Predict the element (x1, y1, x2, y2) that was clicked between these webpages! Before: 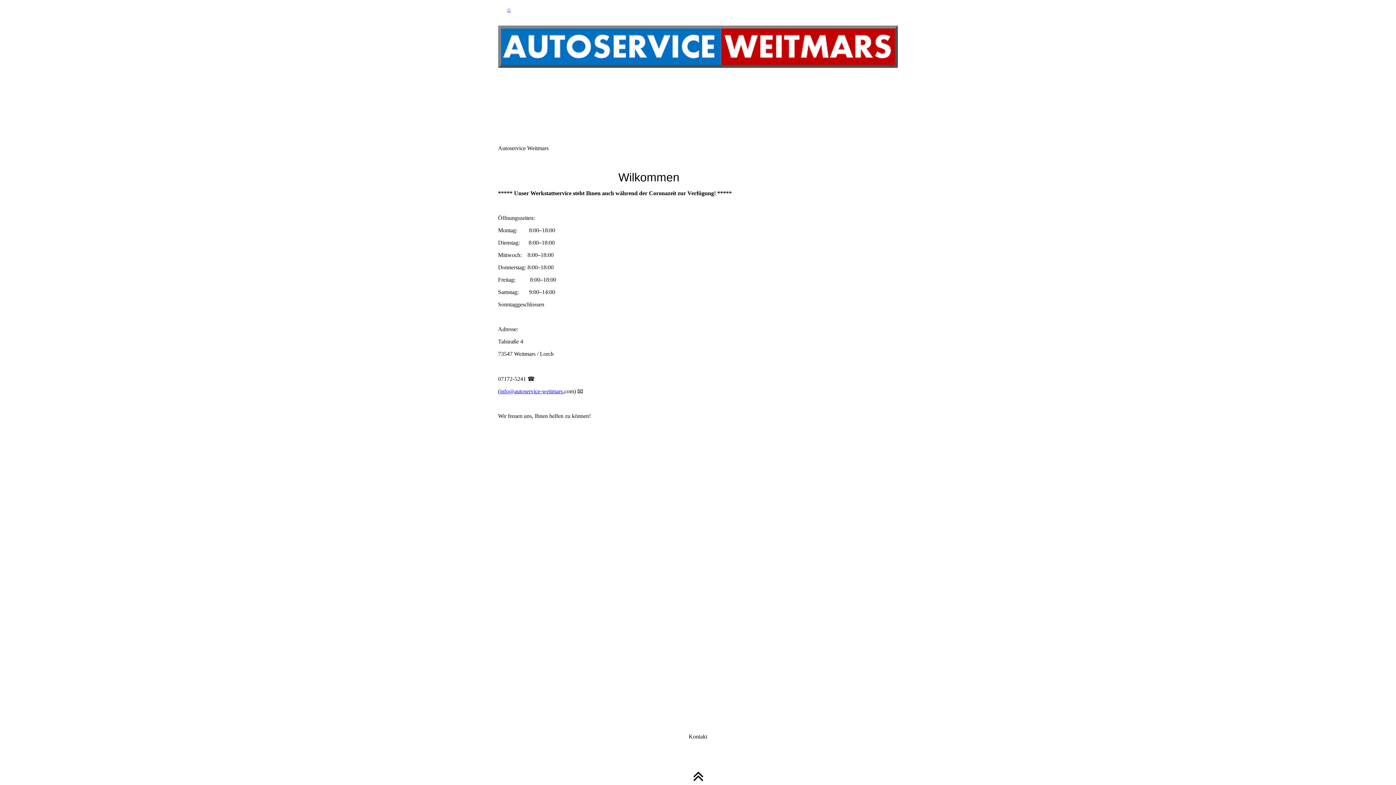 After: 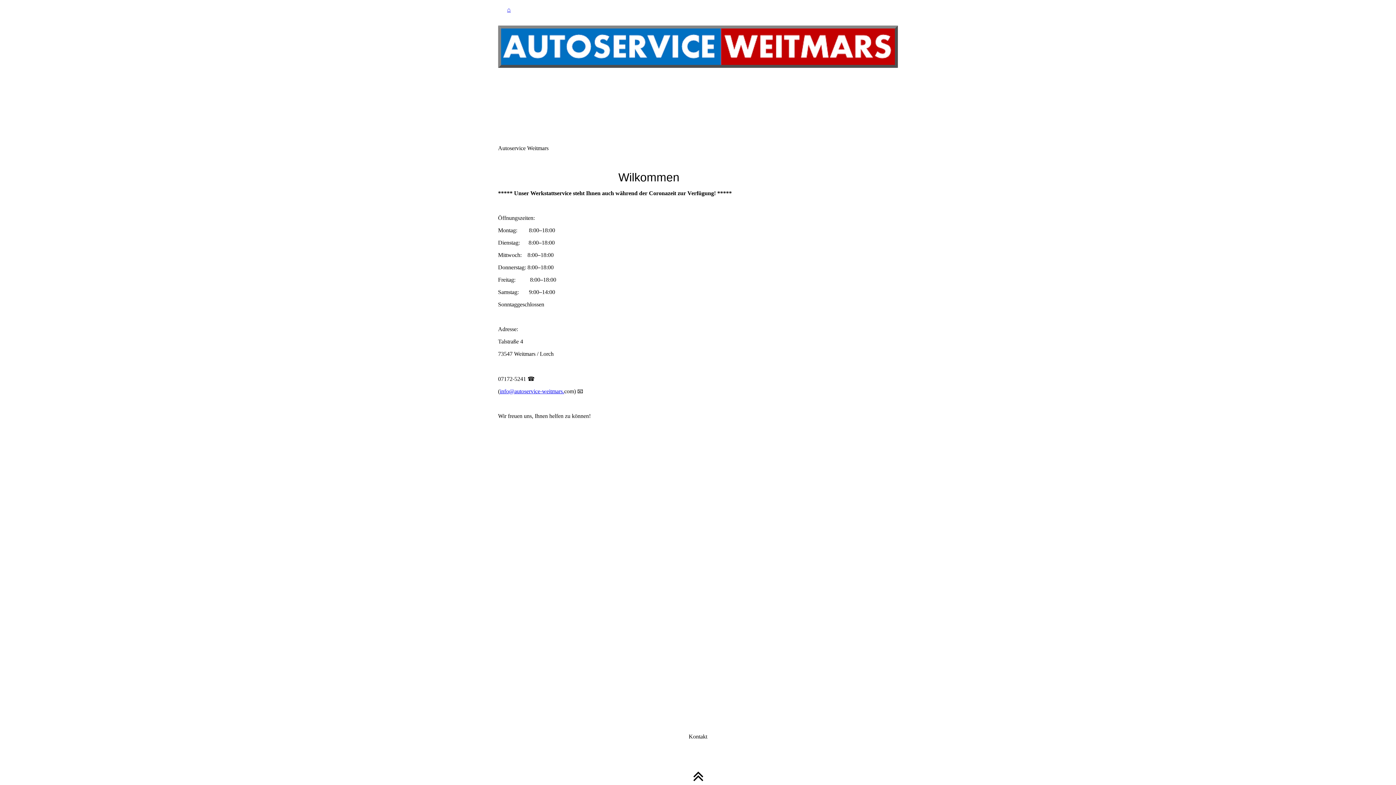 Action: label: ⌂ bbox: (498, 5, 520, 14)